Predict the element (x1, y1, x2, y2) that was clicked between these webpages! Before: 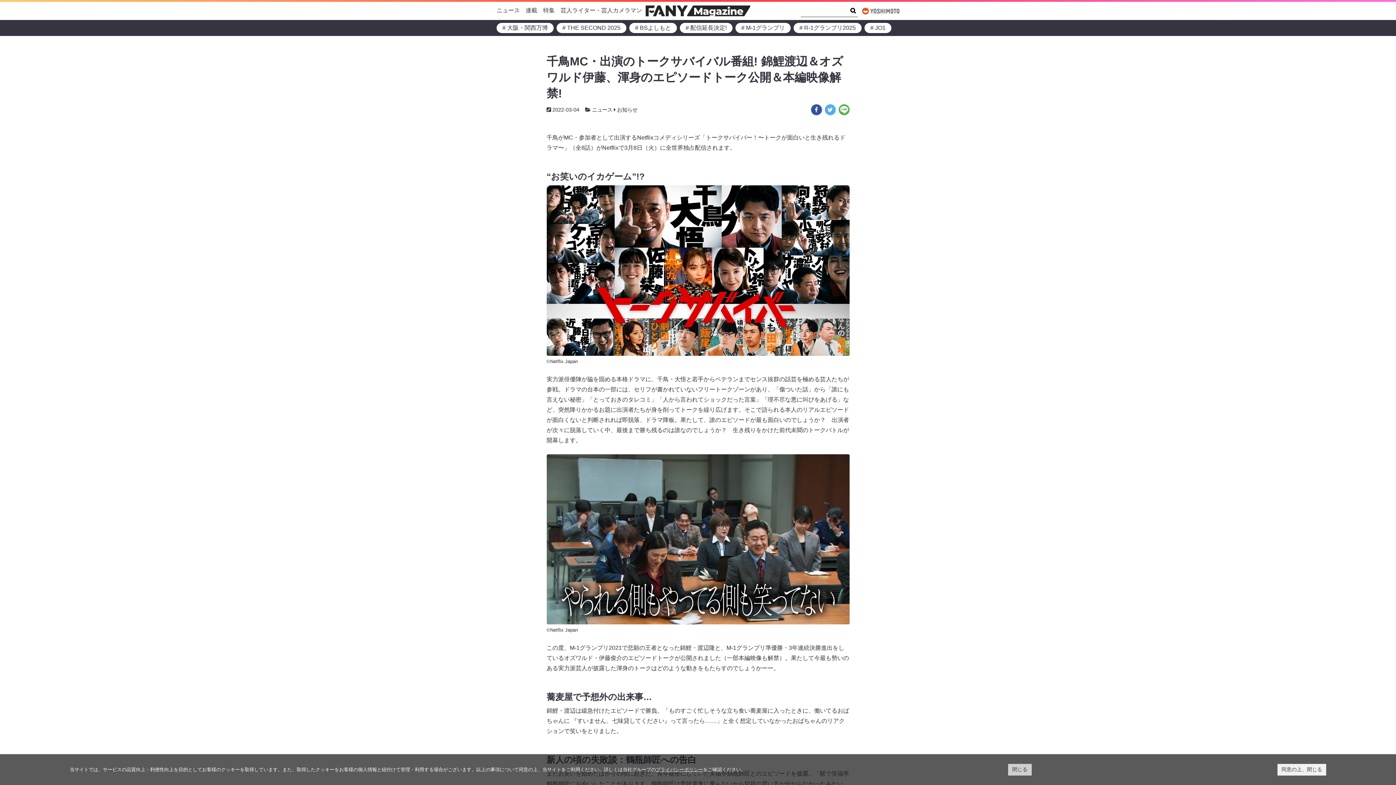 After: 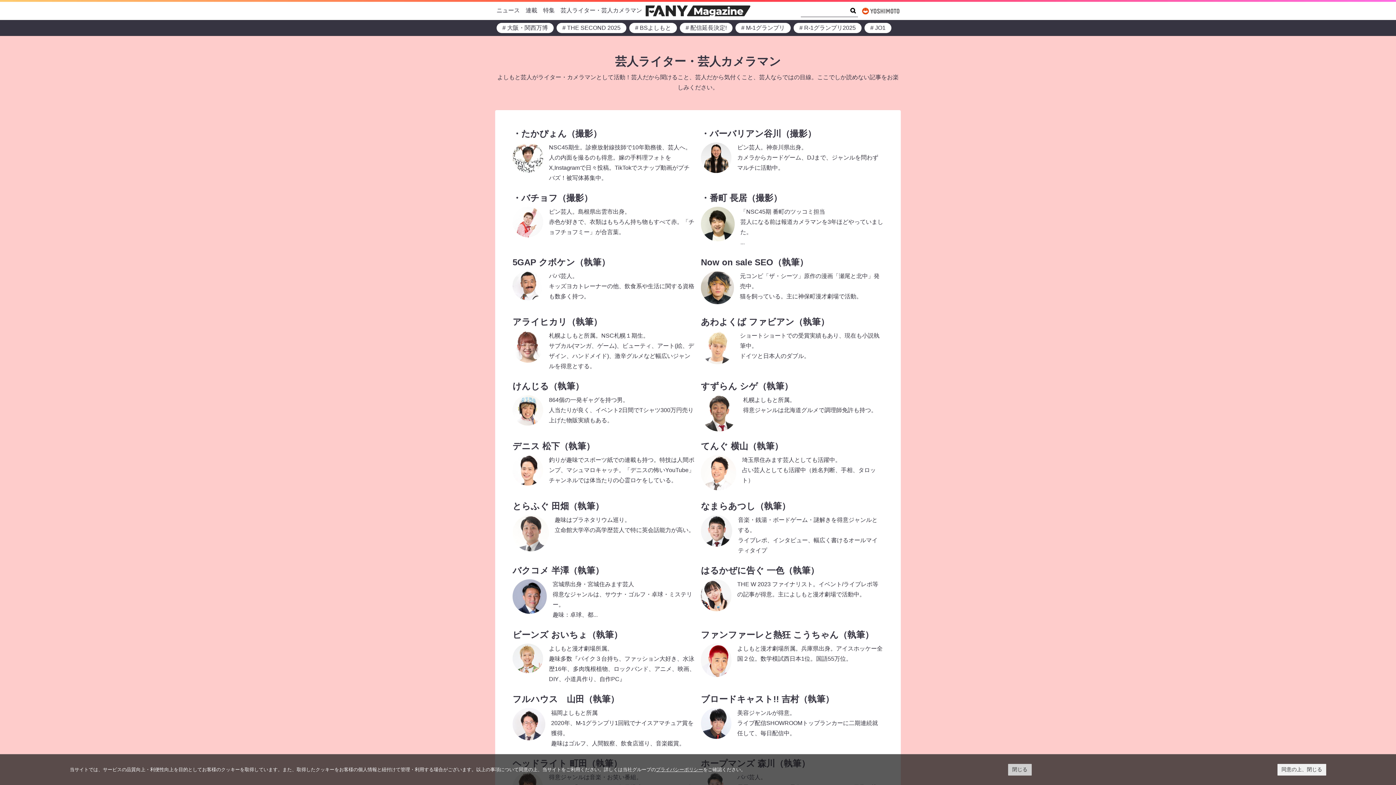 Action: label: 芸人ライター・芸人カメラマン bbox: (560, 5, 642, 16)